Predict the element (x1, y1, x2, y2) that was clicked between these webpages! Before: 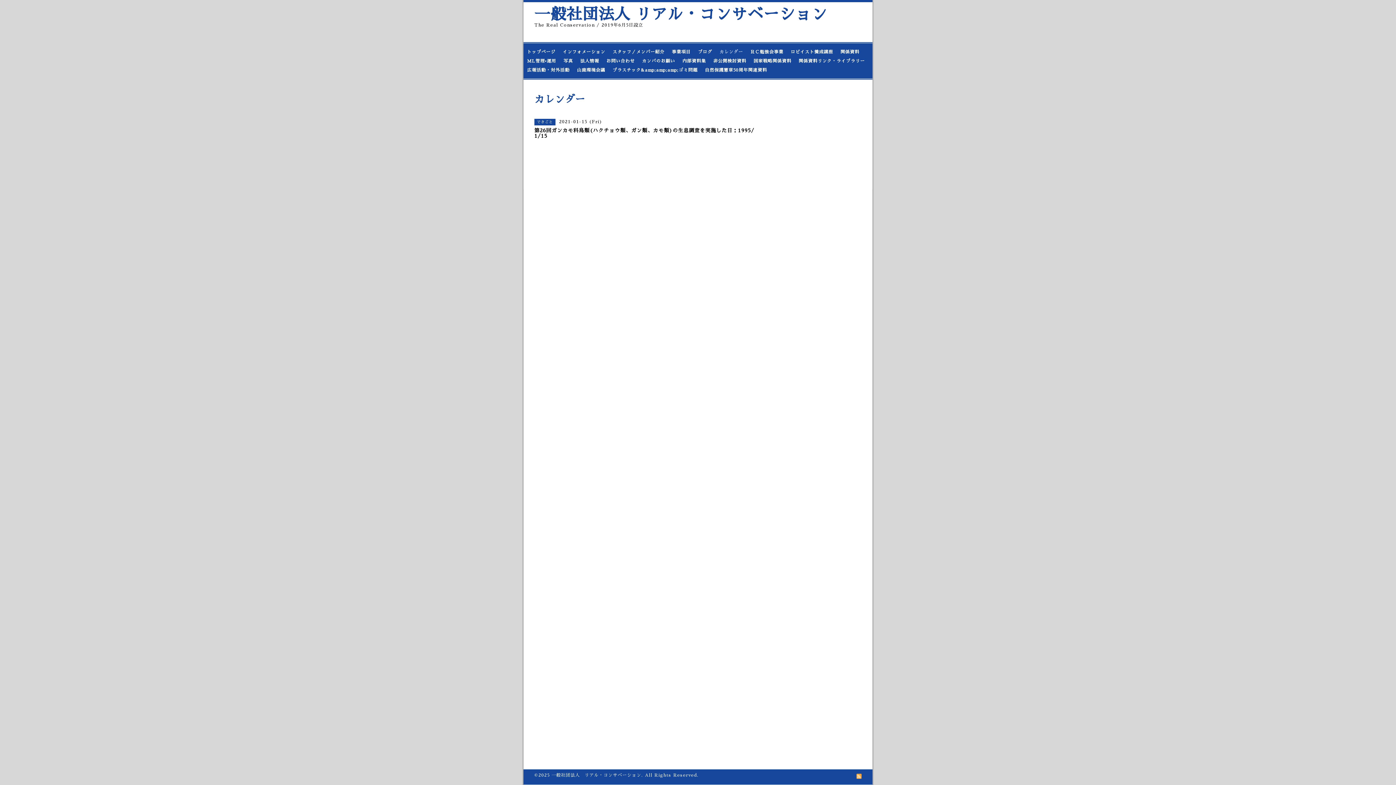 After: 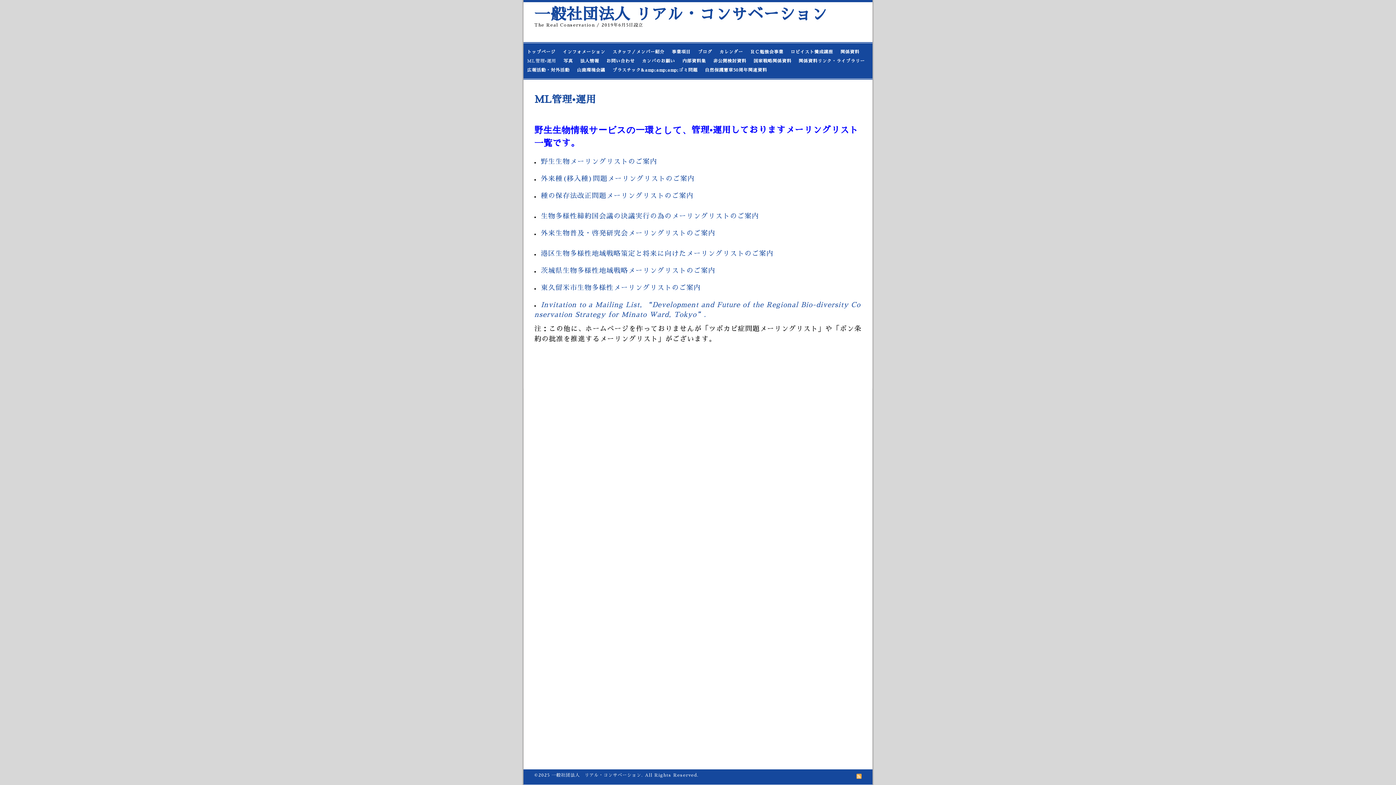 Action: bbox: (523, 56, 560, 65) label: ML管理•運用